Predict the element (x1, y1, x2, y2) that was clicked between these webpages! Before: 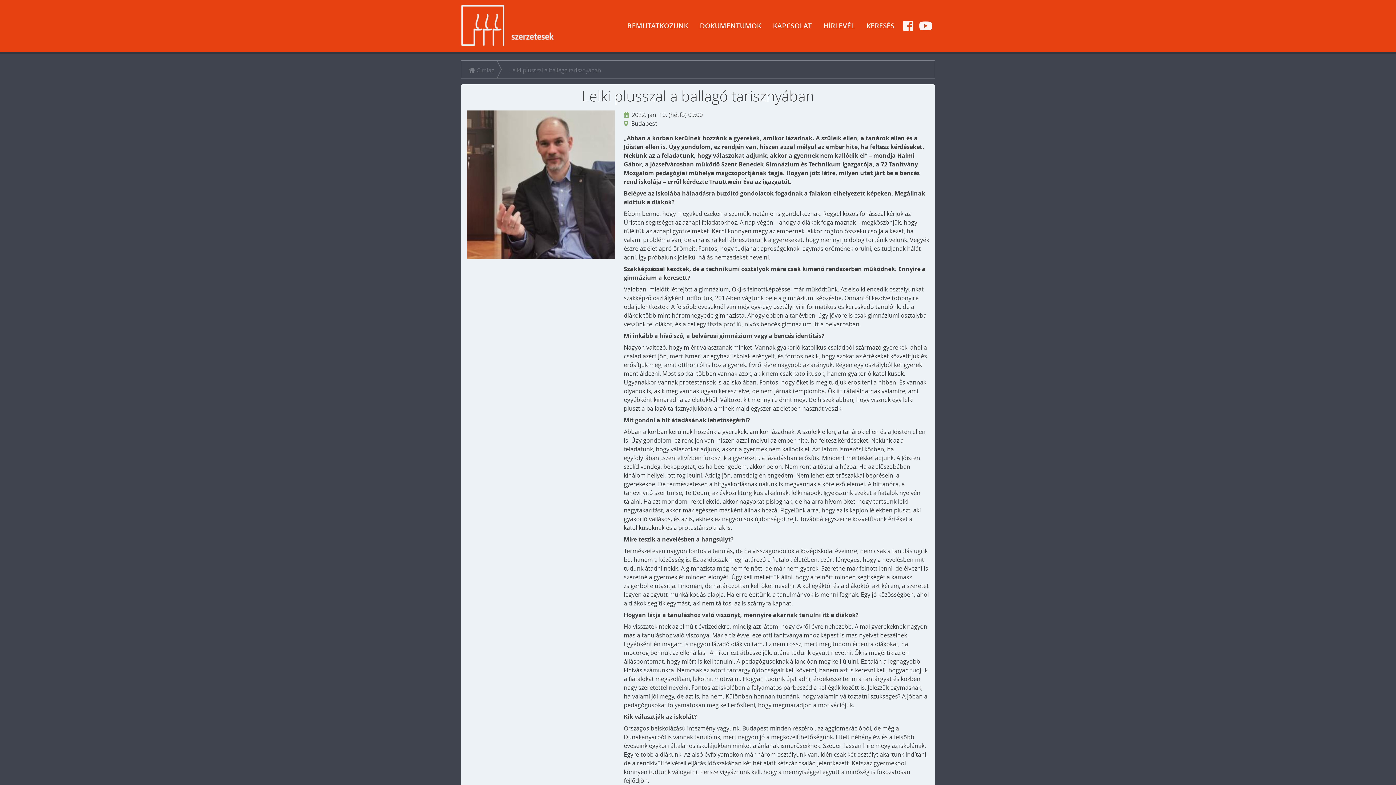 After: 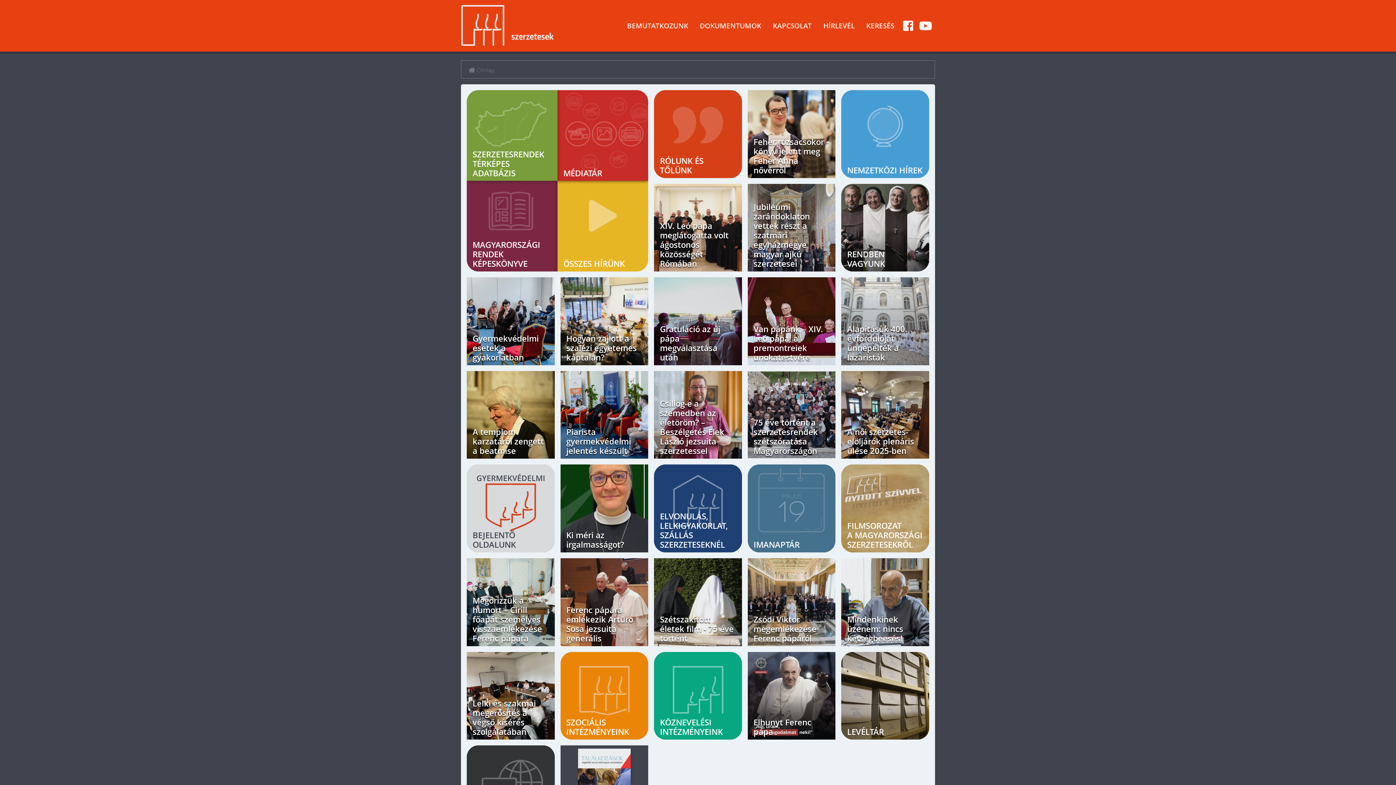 Action: bbox: (468, 66, 494, 74) label:  Címlap